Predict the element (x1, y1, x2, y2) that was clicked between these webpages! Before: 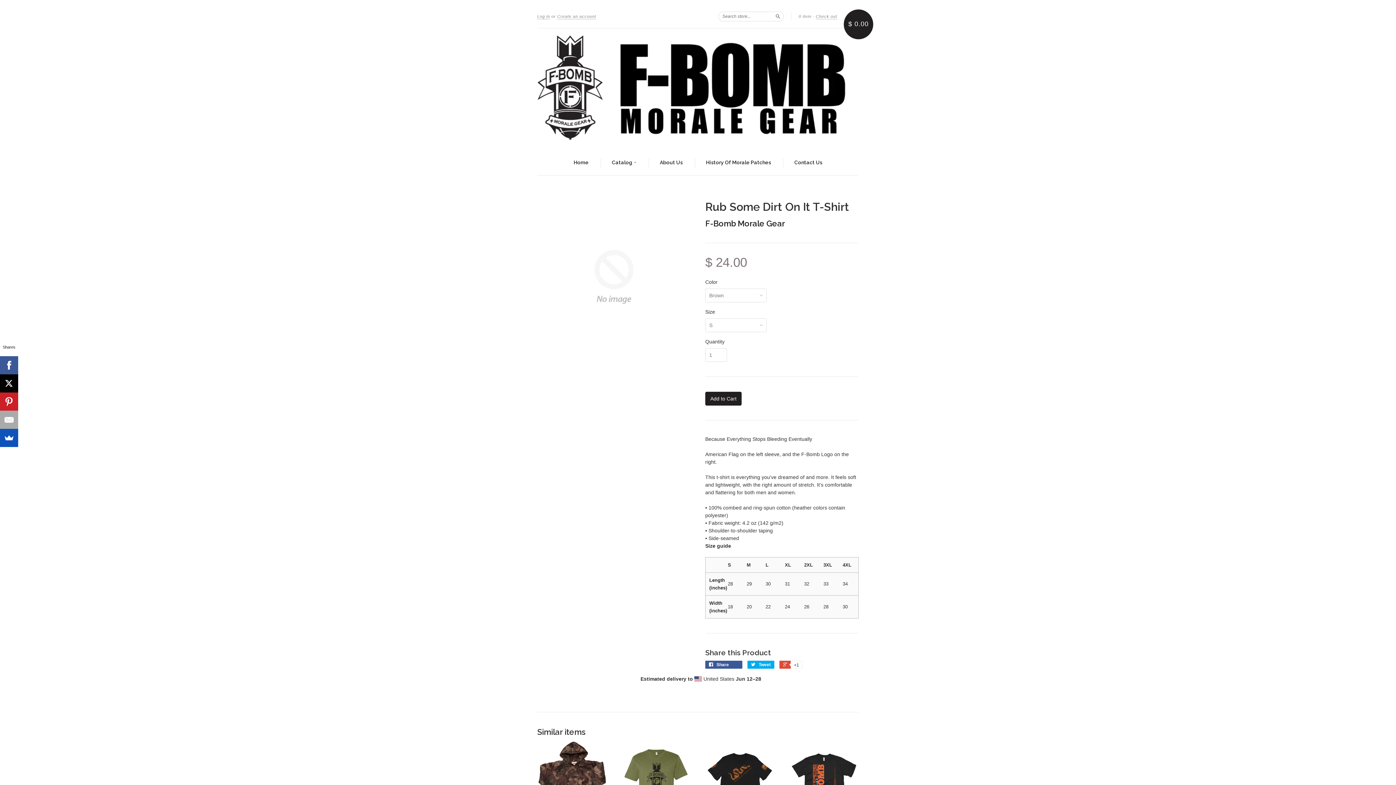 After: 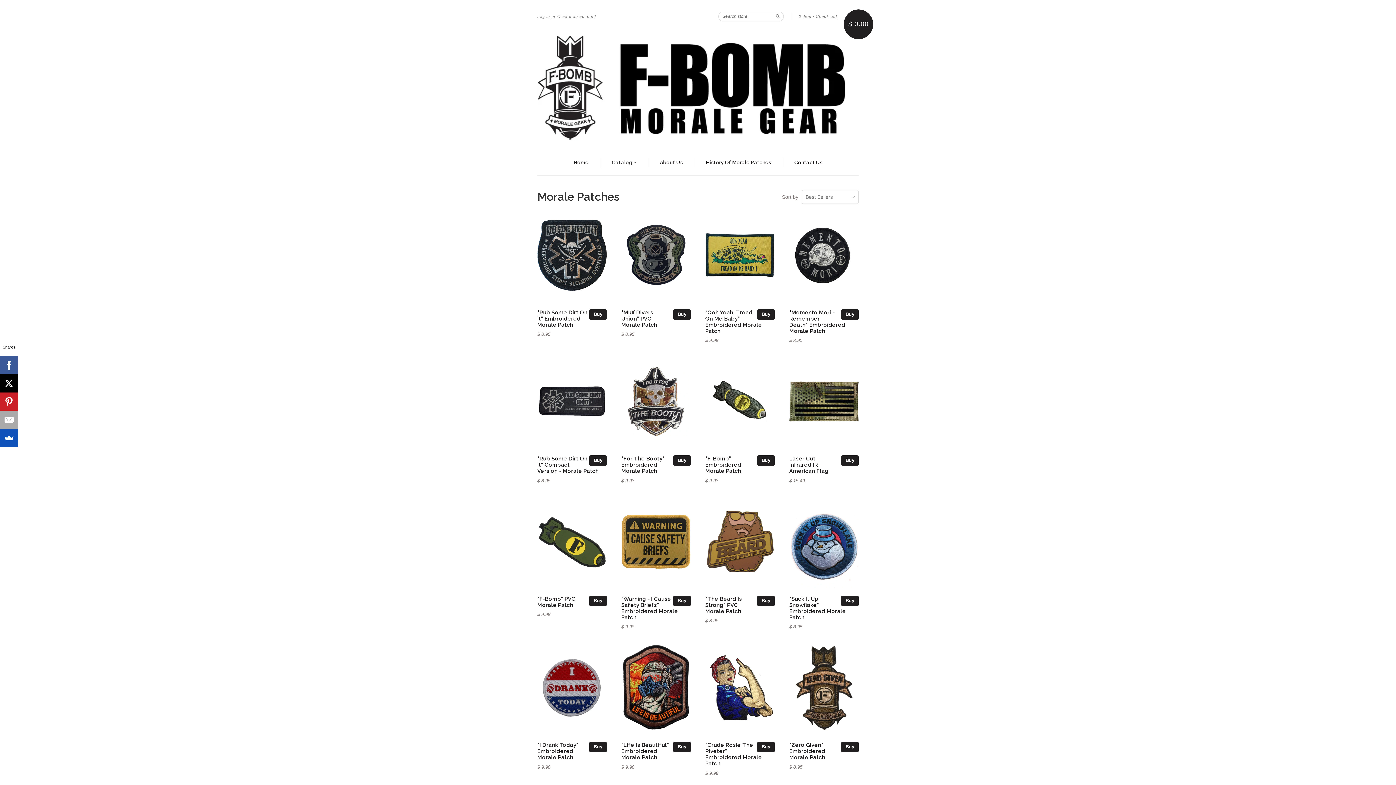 Action: label: Catalog  bbox: (612, 158, 636, 167)